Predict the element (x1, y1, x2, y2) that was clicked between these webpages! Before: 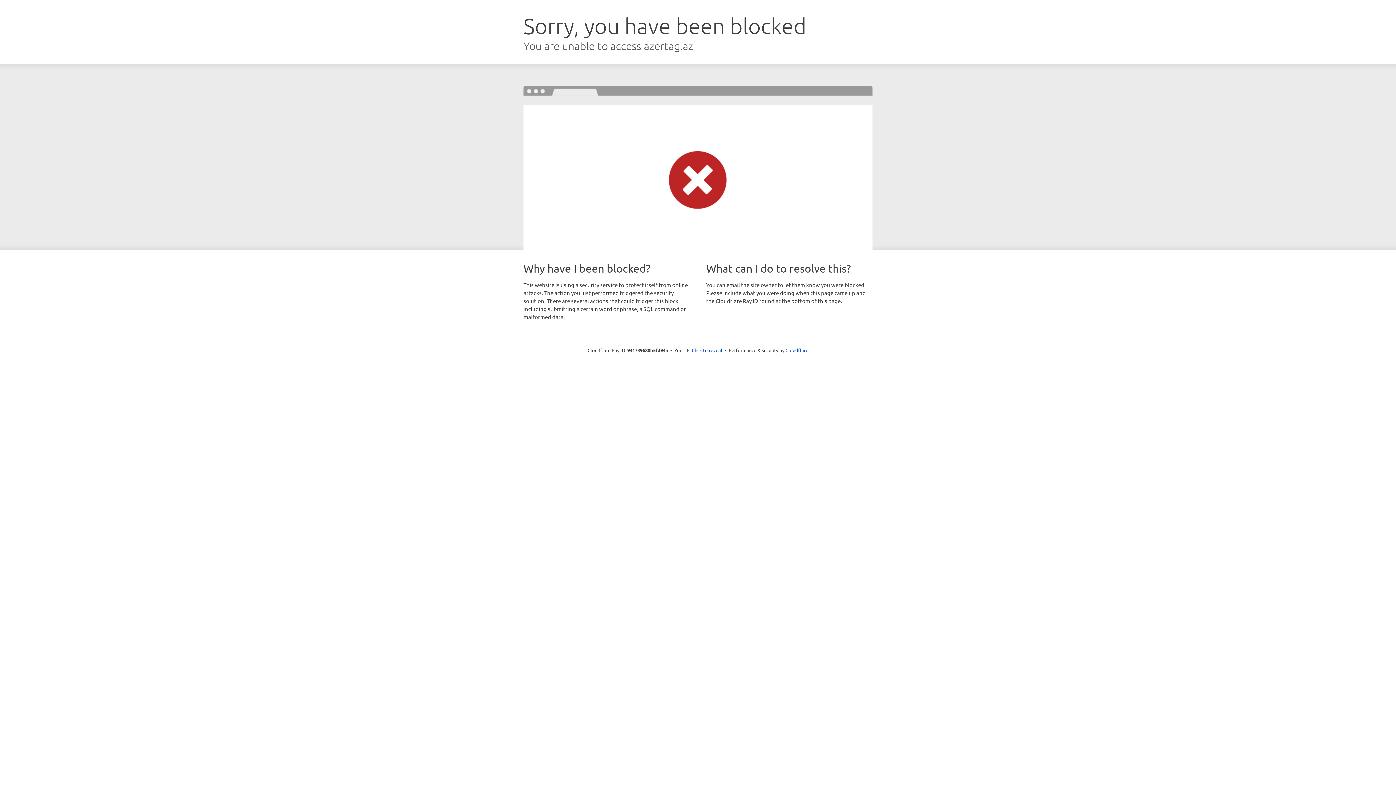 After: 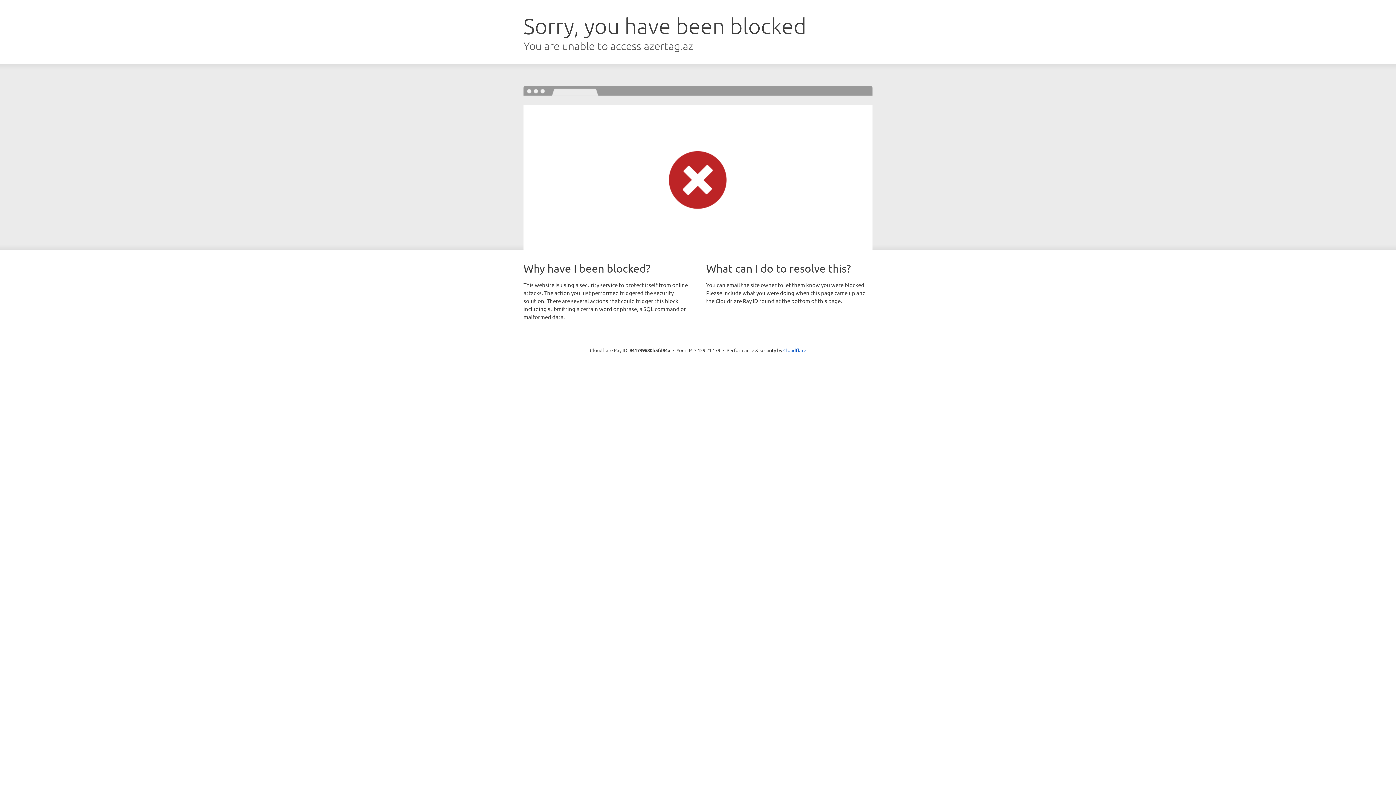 Action: label: Click to reveal bbox: (692, 346, 722, 353)